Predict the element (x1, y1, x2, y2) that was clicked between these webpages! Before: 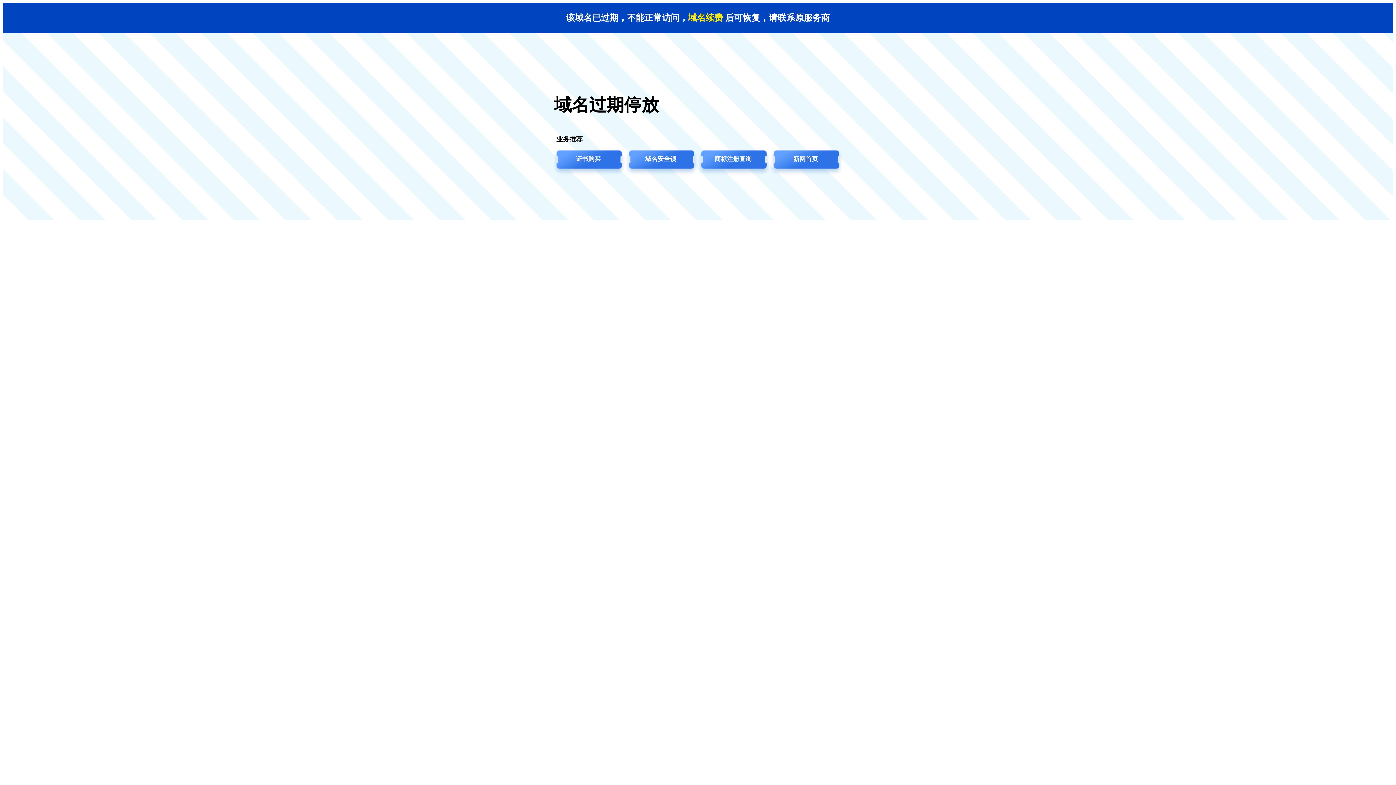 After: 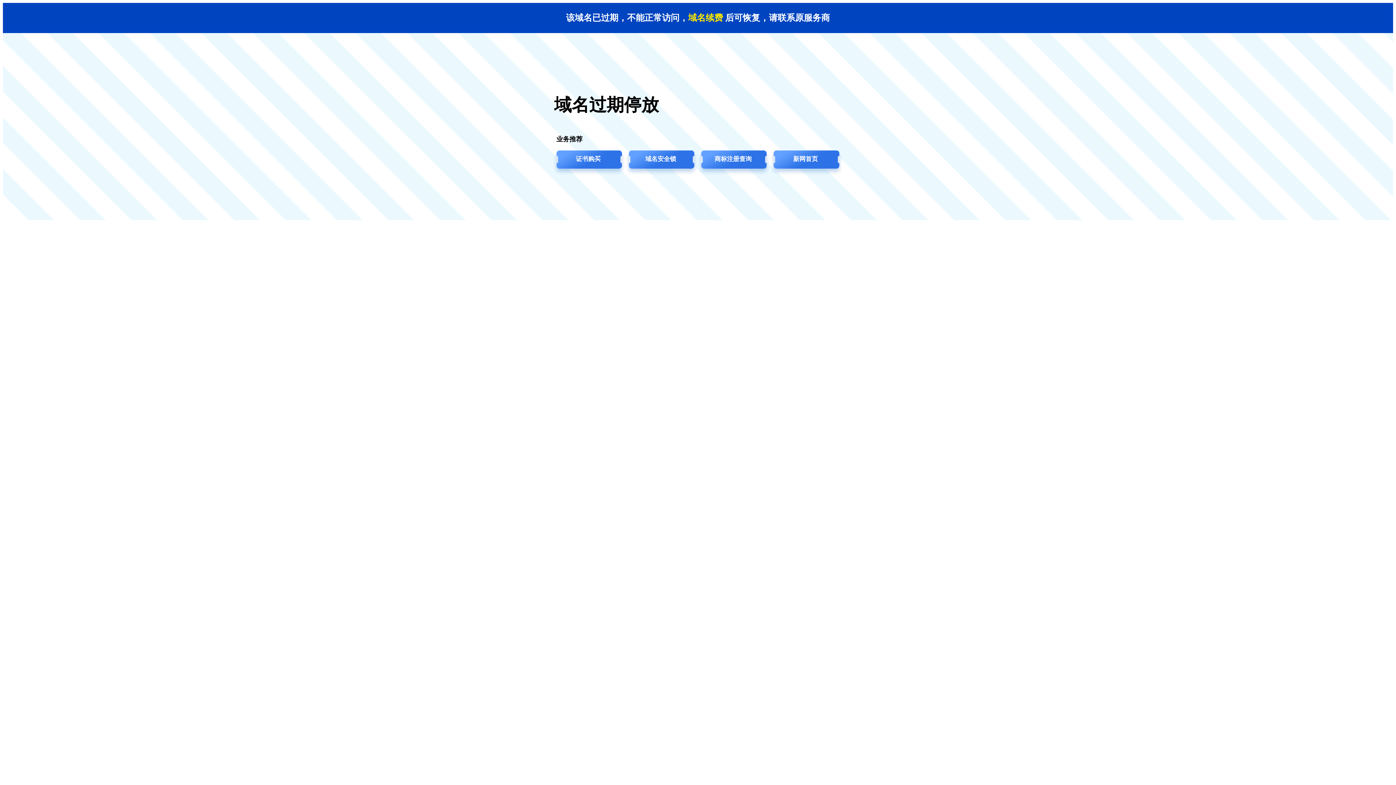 Action: bbox: (624, 149, 697, 176) label: 域名安全锁